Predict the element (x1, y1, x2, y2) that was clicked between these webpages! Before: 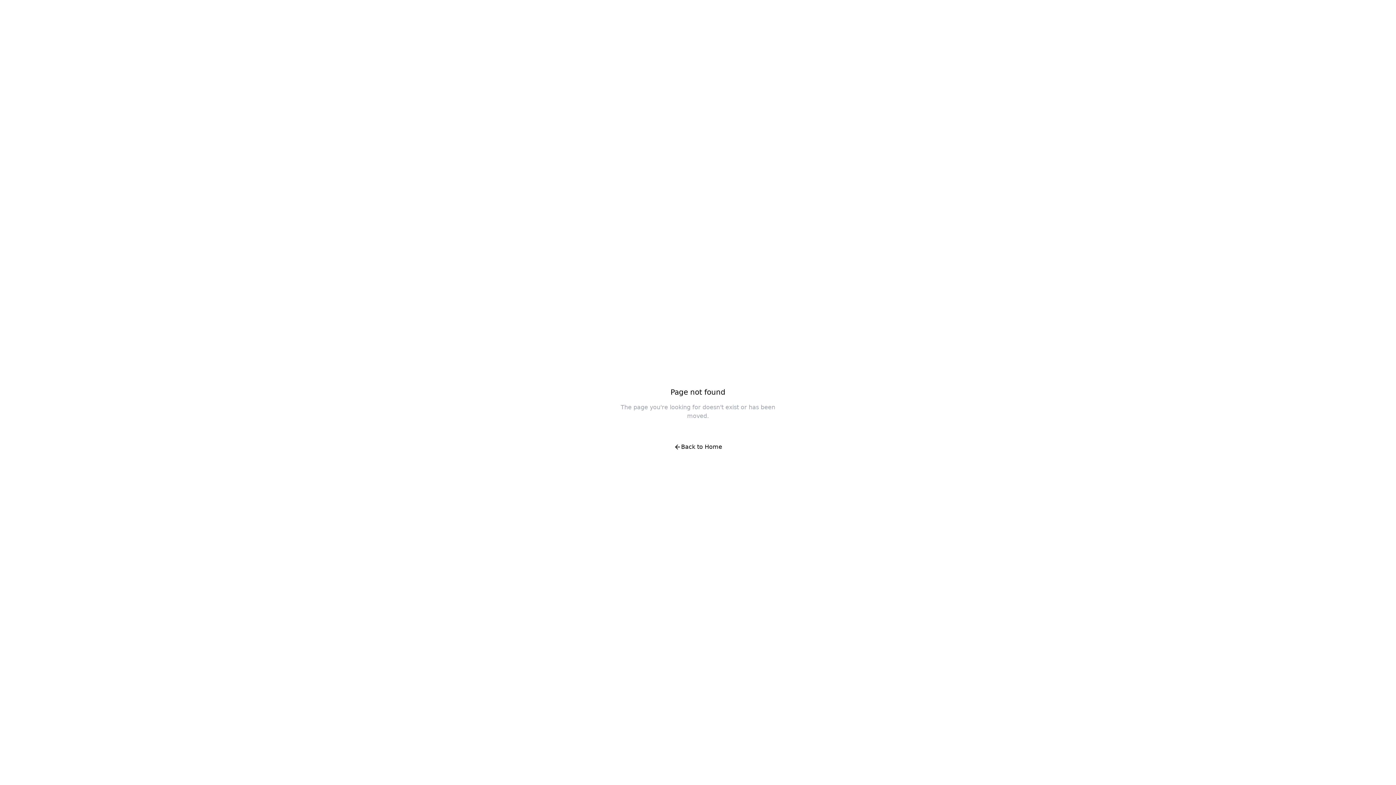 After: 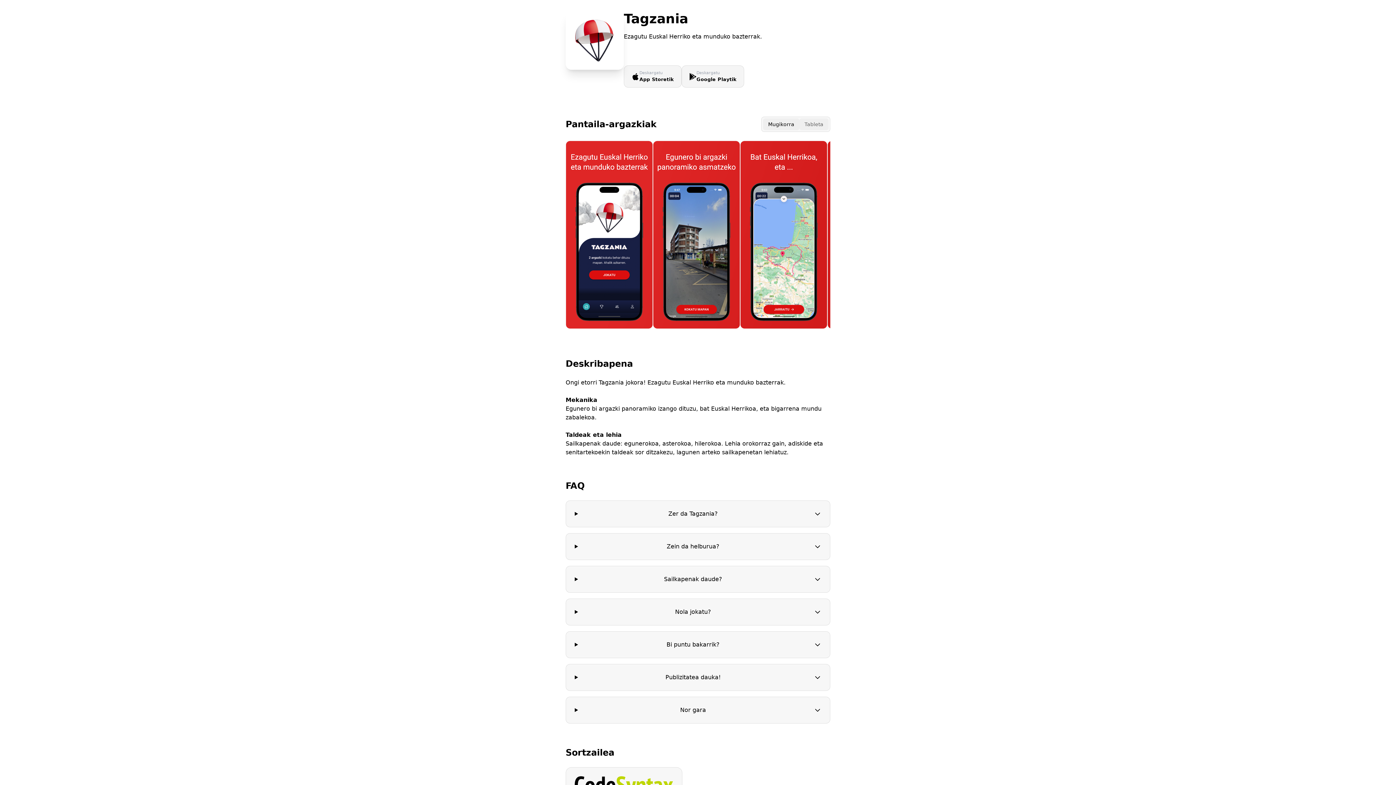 Action: label: Back to Home bbox: (666, 438, 730, 456)